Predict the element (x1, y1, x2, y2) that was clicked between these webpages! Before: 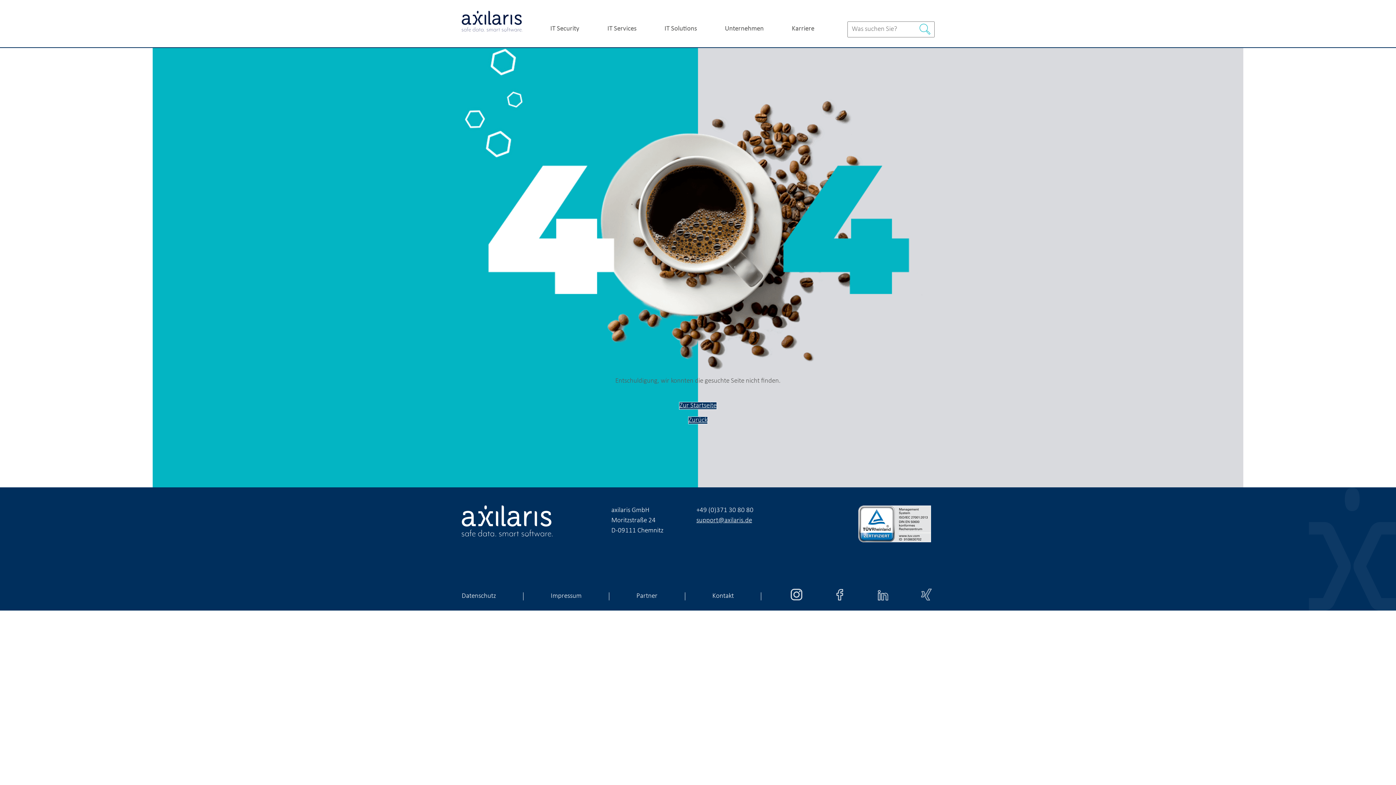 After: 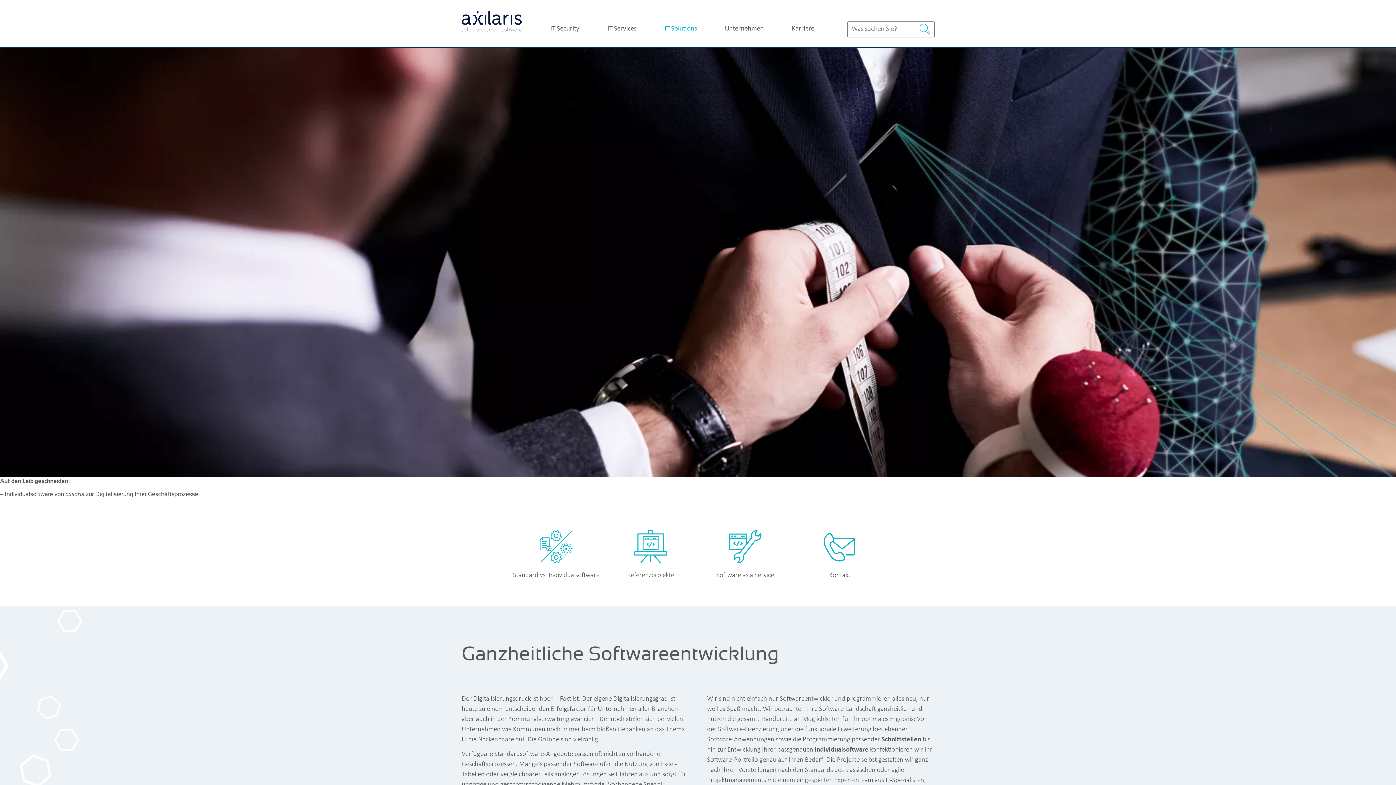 Action: label: IT Solutions bbox: (664, 24, 697, 34)